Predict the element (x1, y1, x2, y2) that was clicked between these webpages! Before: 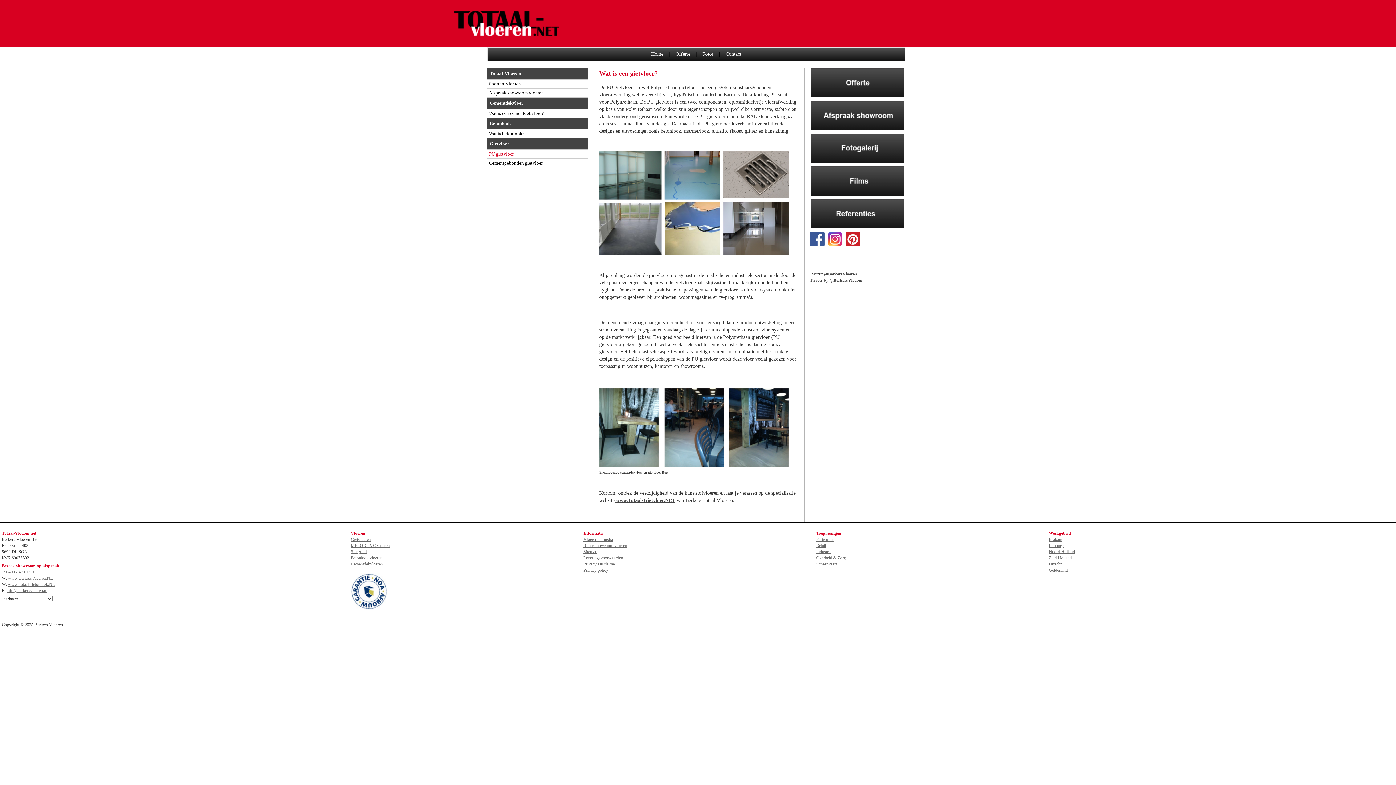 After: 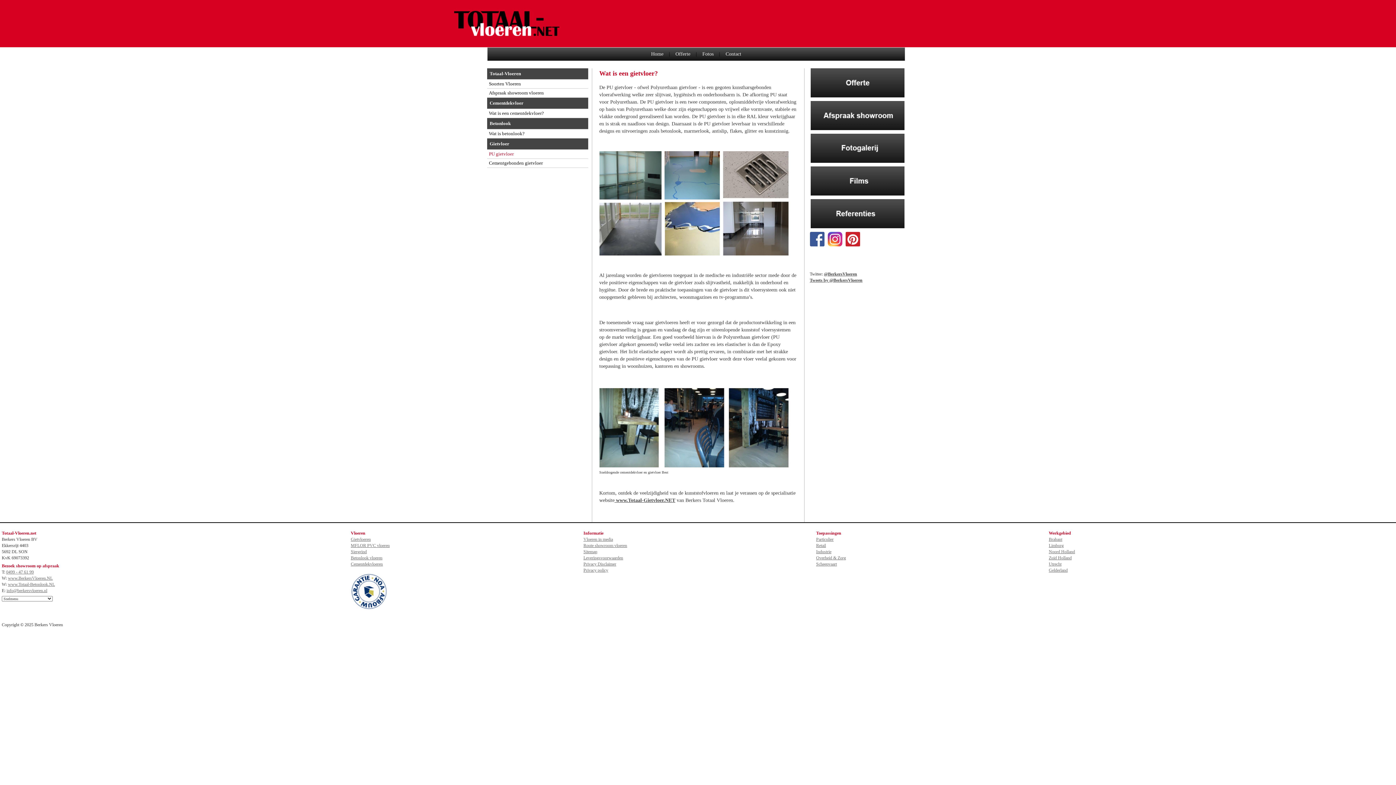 Action: bbox: (827, 236, 842, 241)